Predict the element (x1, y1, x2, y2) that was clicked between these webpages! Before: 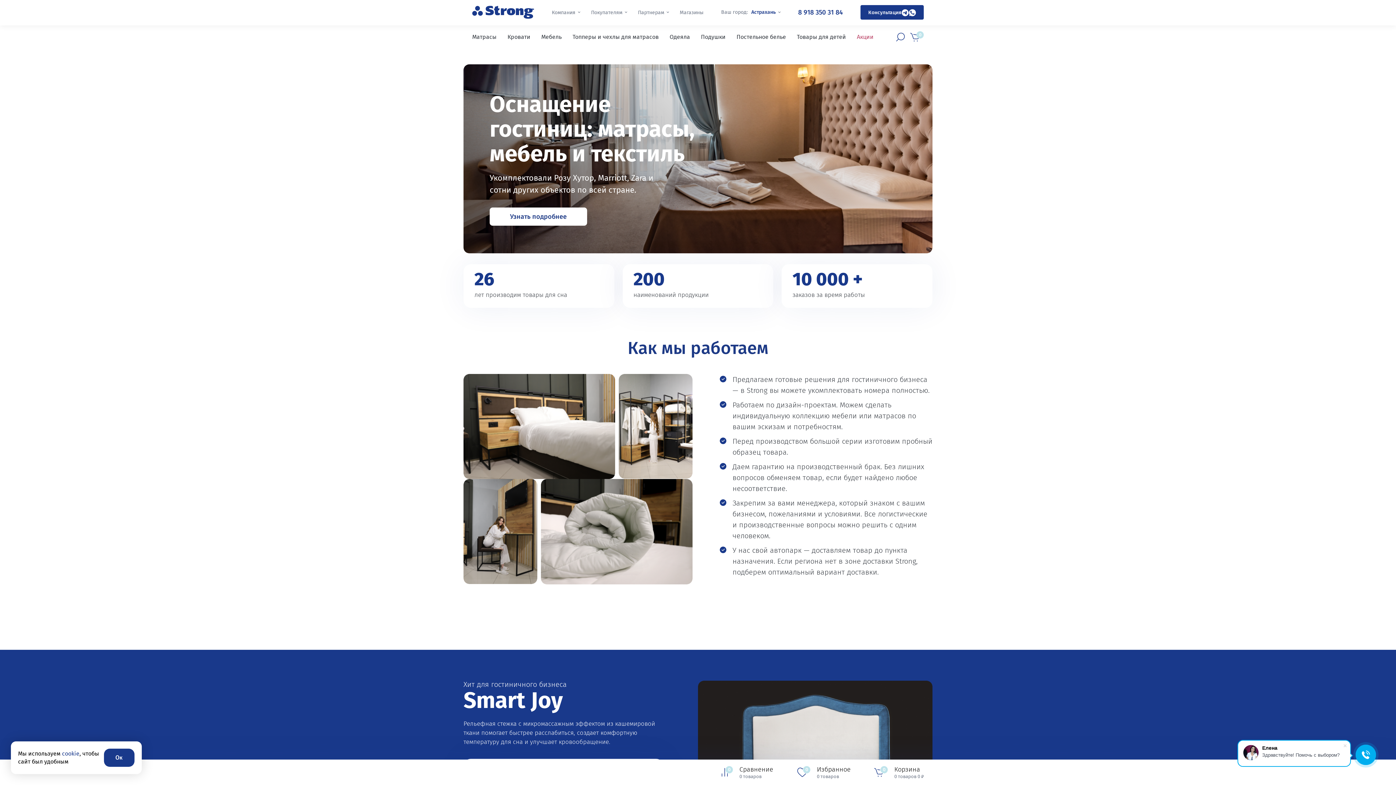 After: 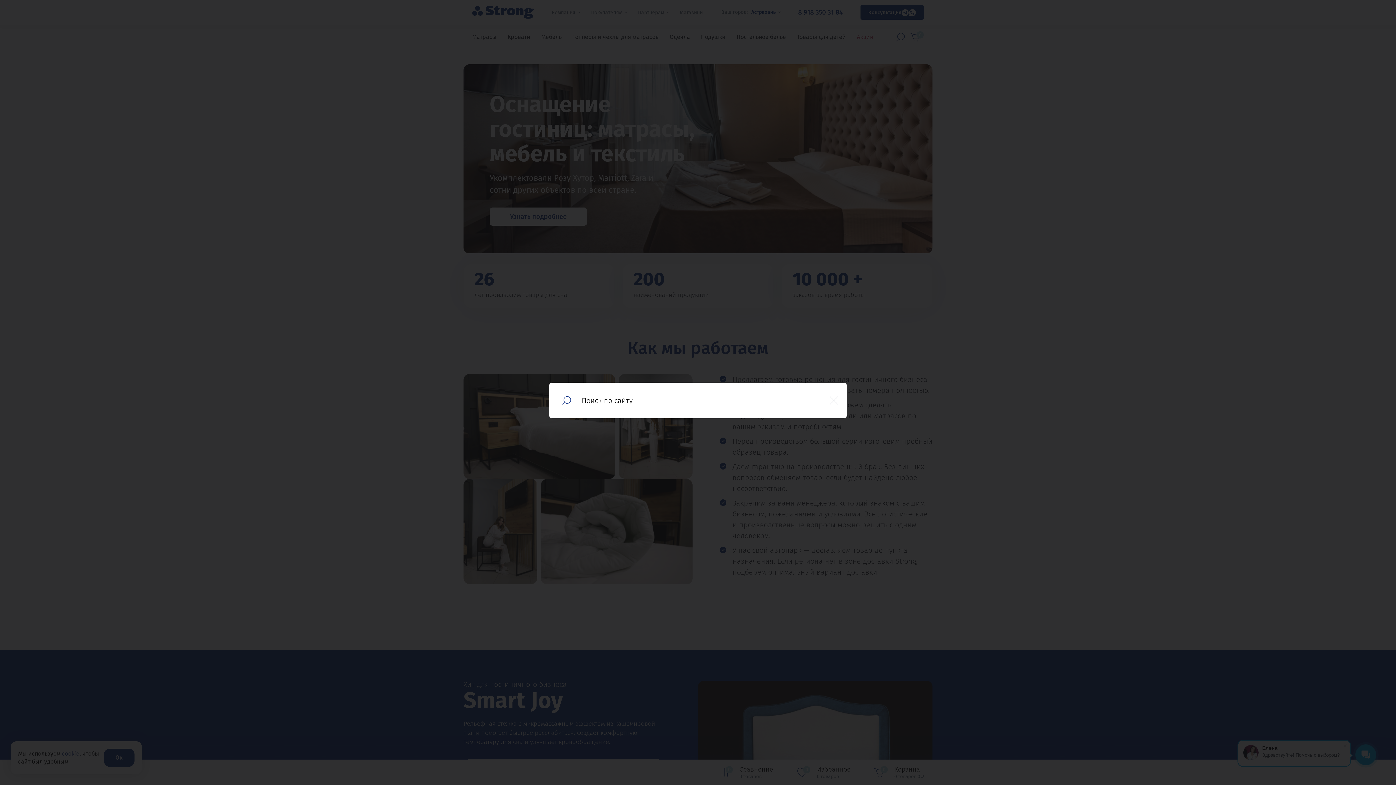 Action: bbox: (894, 31, 906, 42)